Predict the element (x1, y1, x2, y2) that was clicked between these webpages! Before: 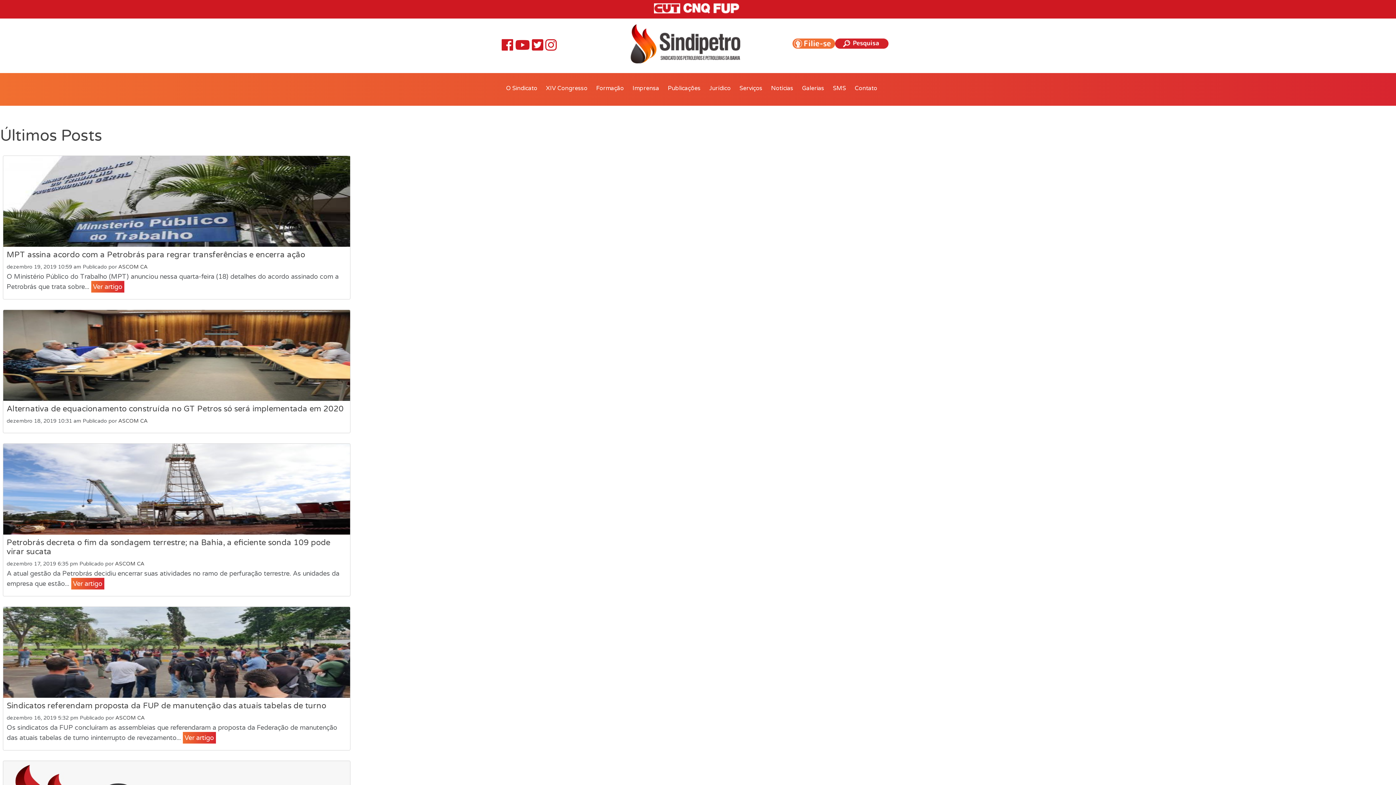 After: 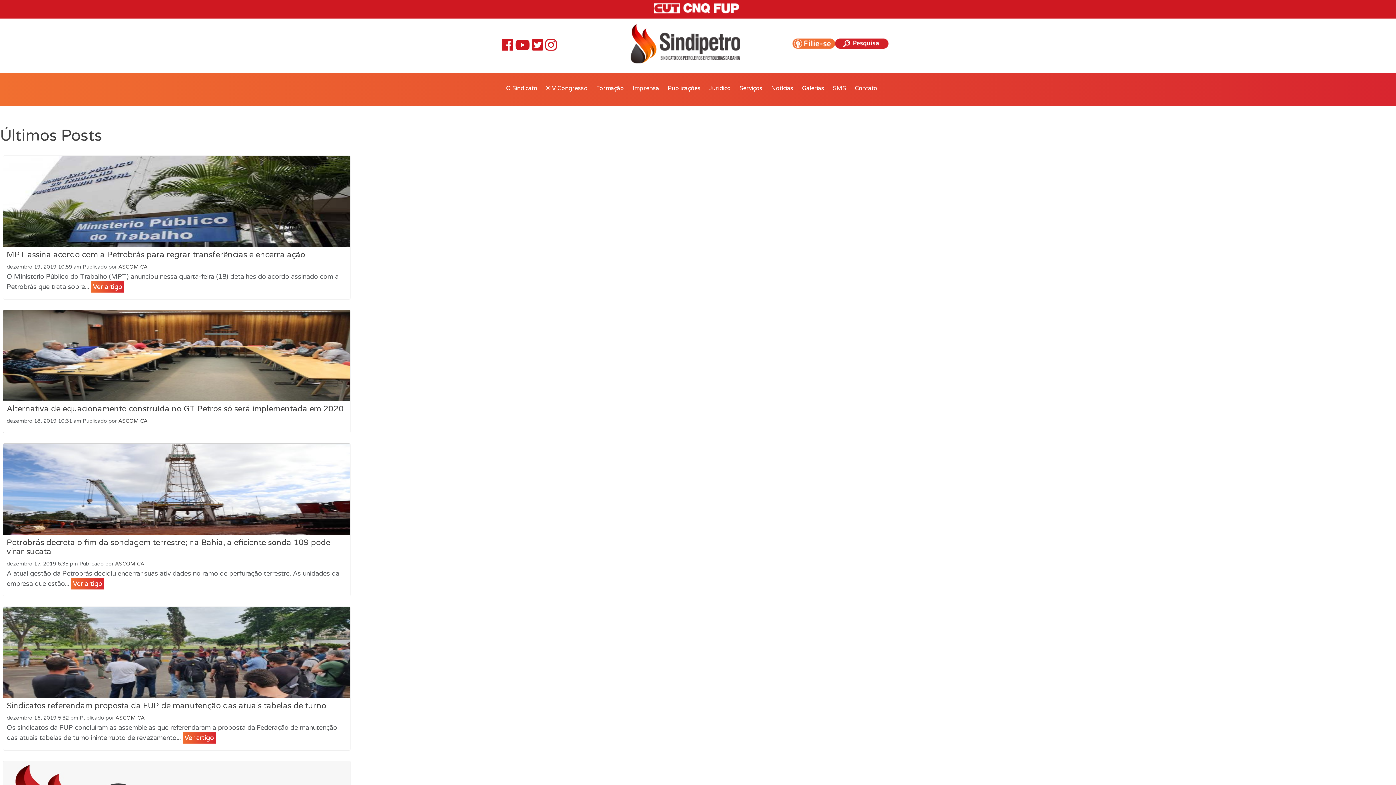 Action: bbox: (654, 3, 680, 13)